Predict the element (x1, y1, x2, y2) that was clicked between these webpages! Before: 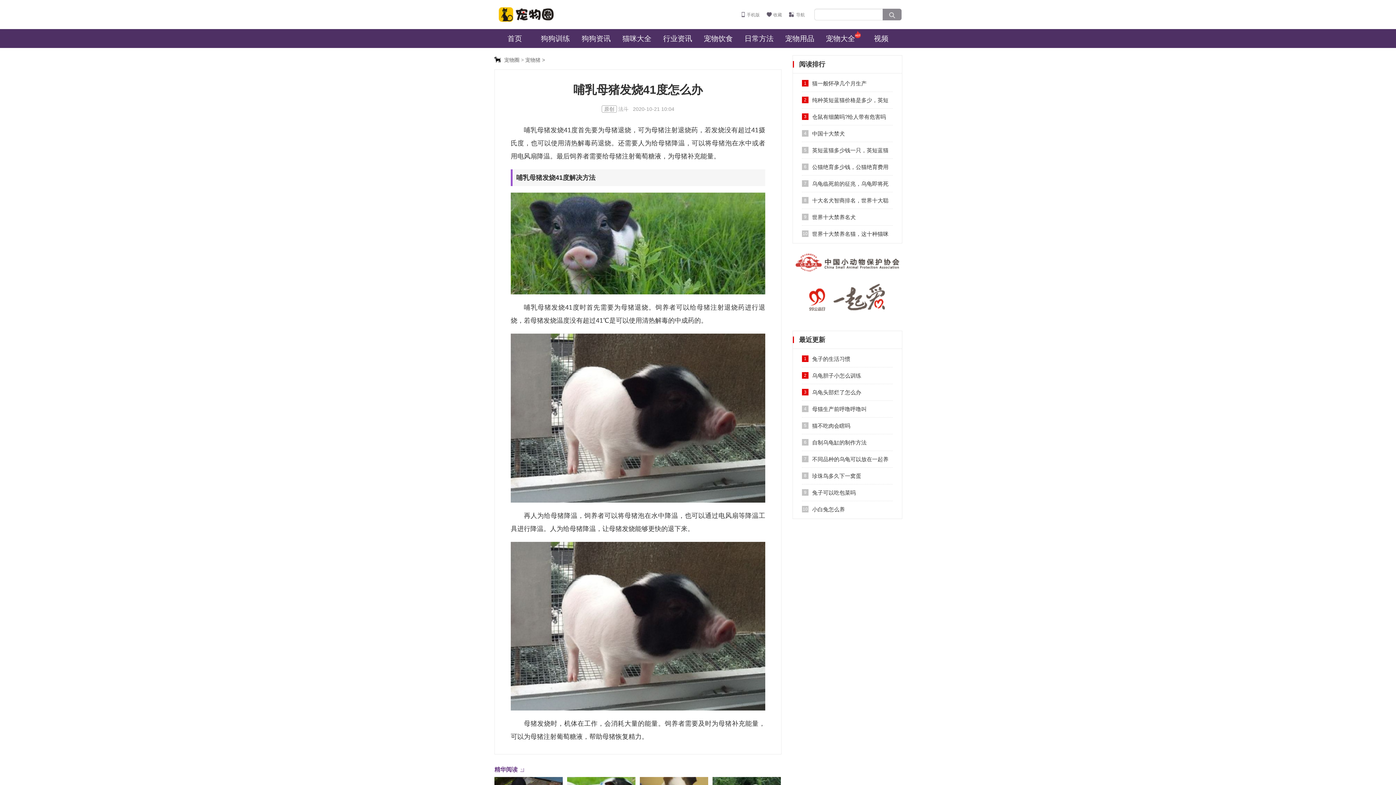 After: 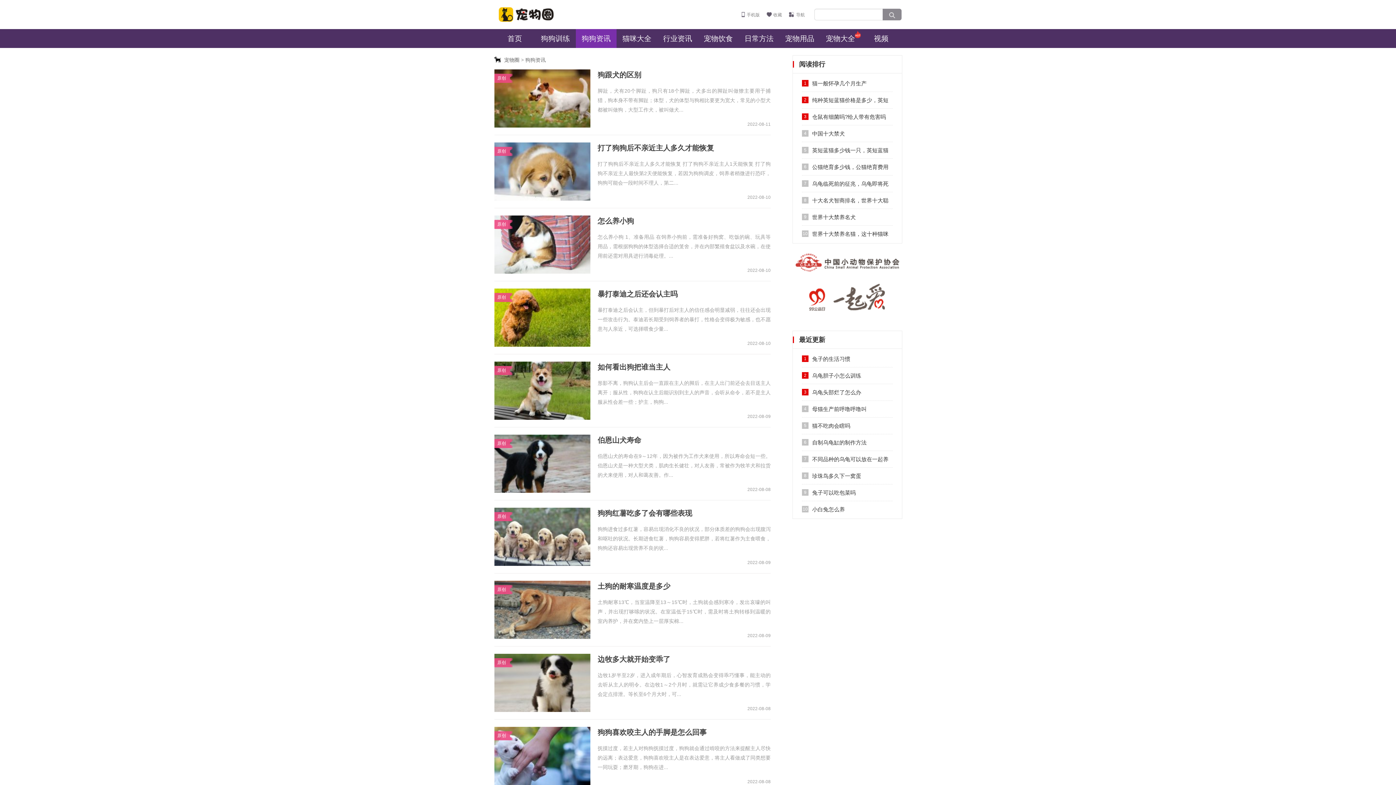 Action: bbox: (576, 29, 616, 48) label: 狗狗资讯